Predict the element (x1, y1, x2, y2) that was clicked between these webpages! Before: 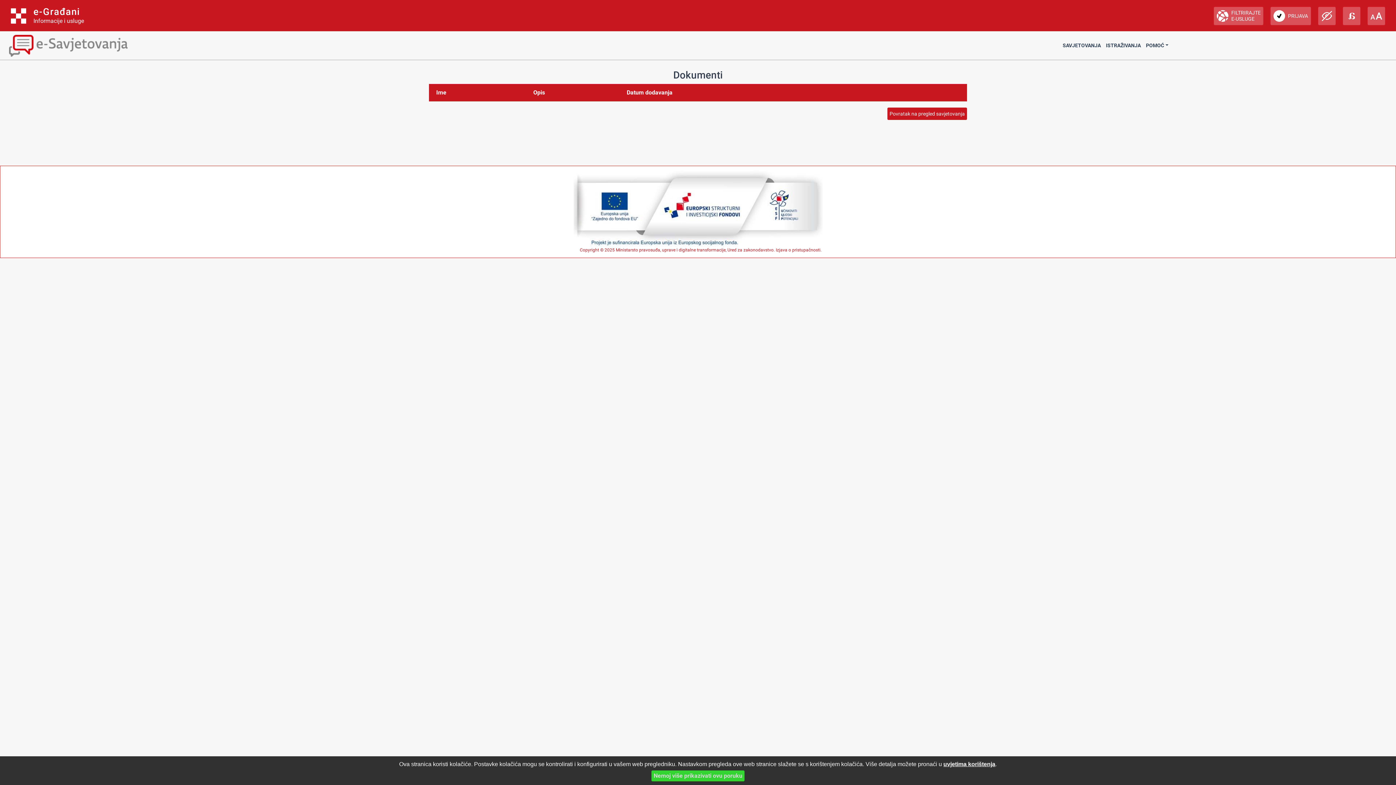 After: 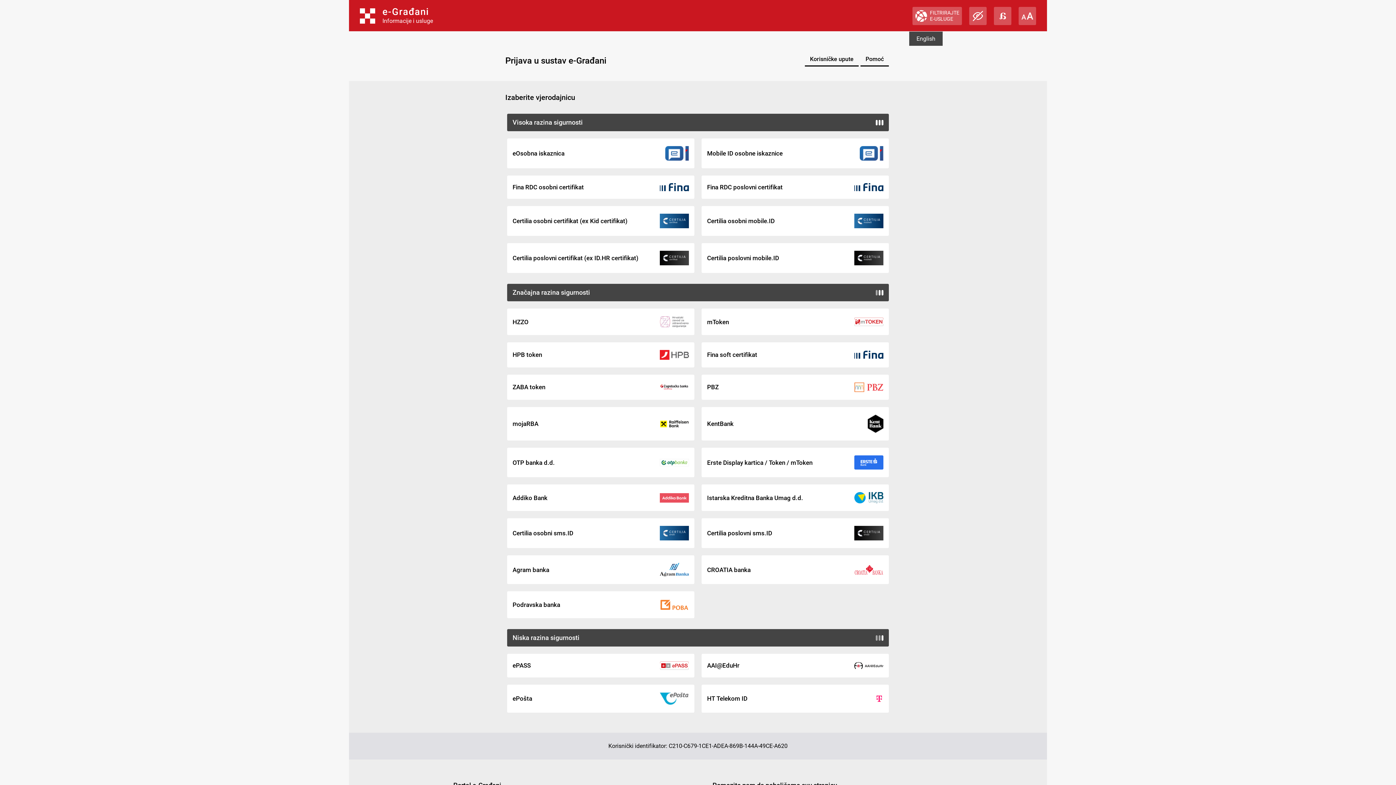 Action: bbox: (1270, 6, 1311, 25) label: PRIJAVA